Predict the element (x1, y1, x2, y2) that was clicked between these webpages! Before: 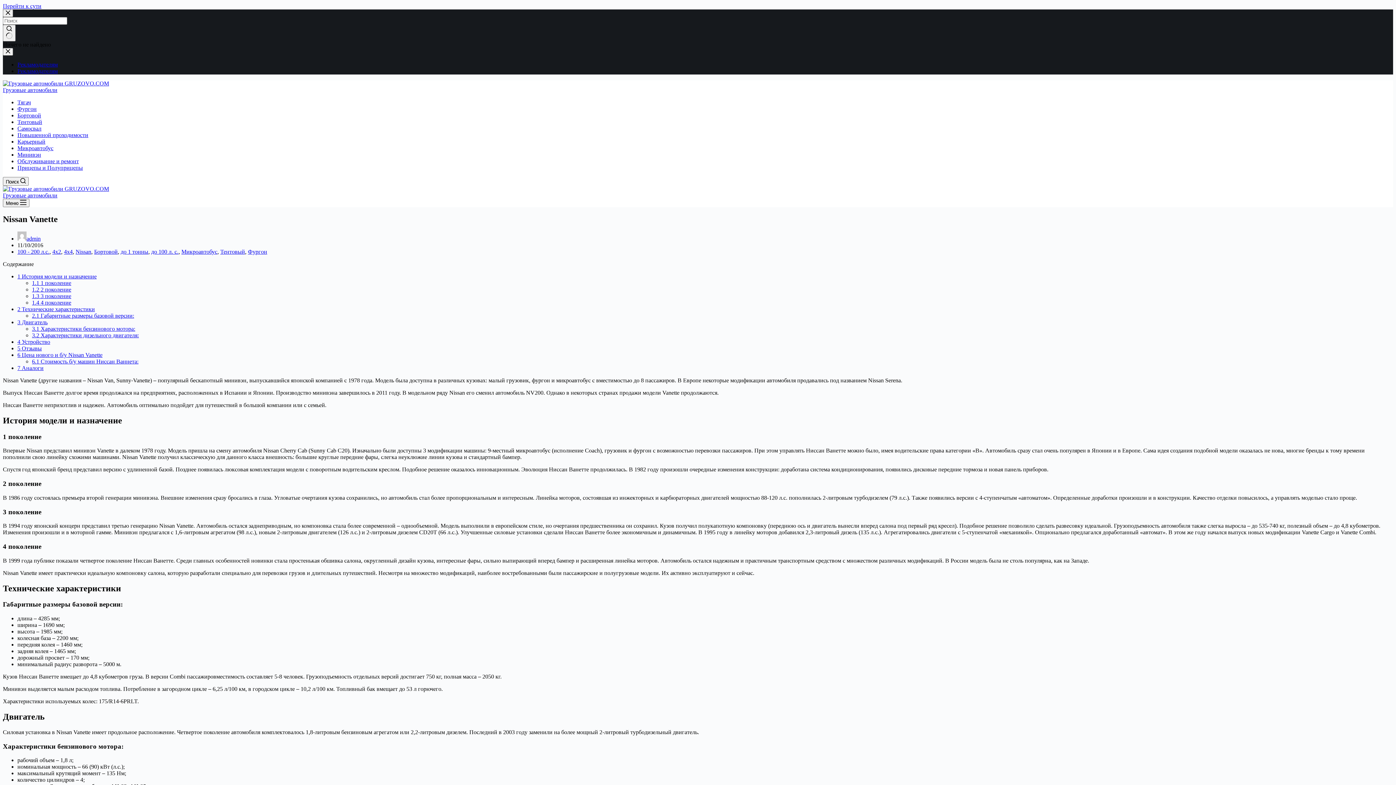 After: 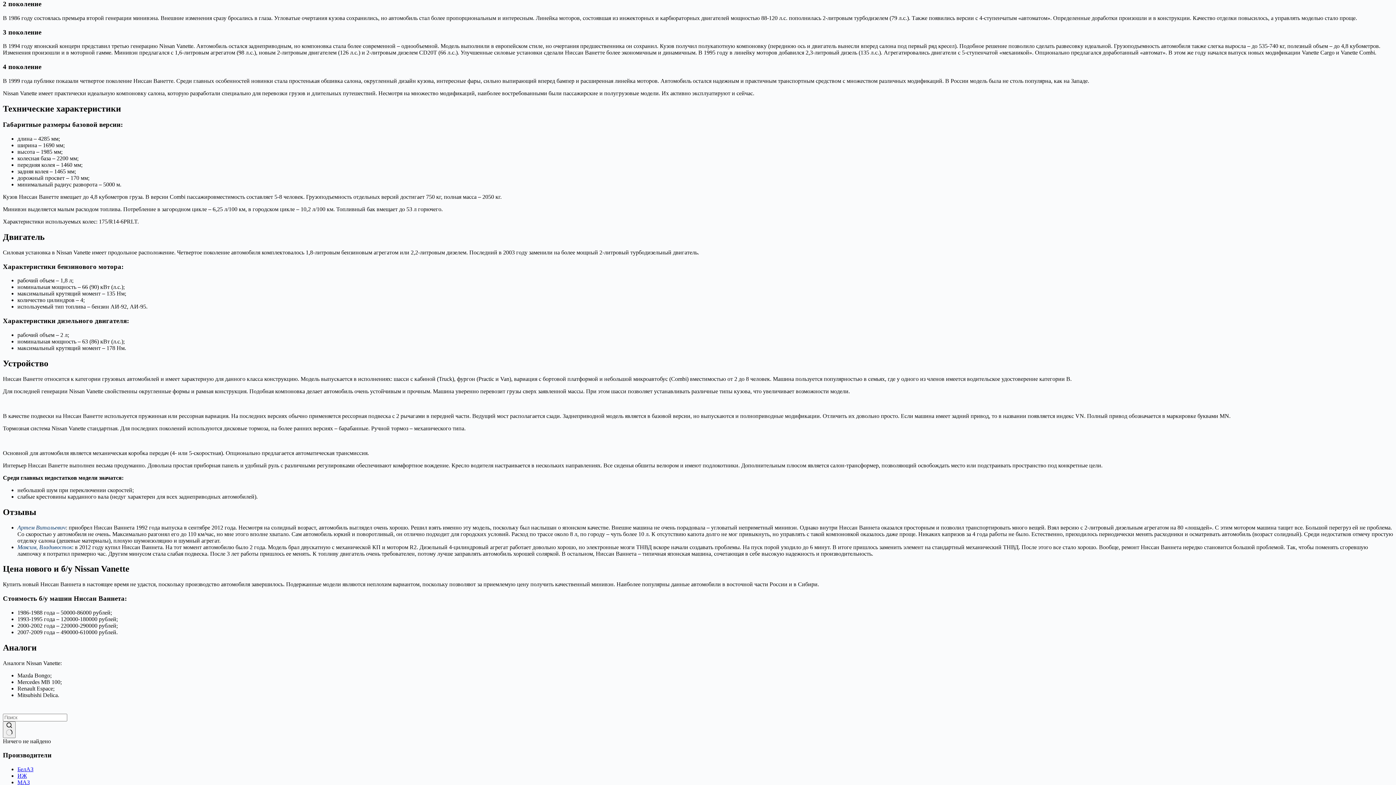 Action: label: 1.2 2 поколение bbox: (32, 286, 71, 292)